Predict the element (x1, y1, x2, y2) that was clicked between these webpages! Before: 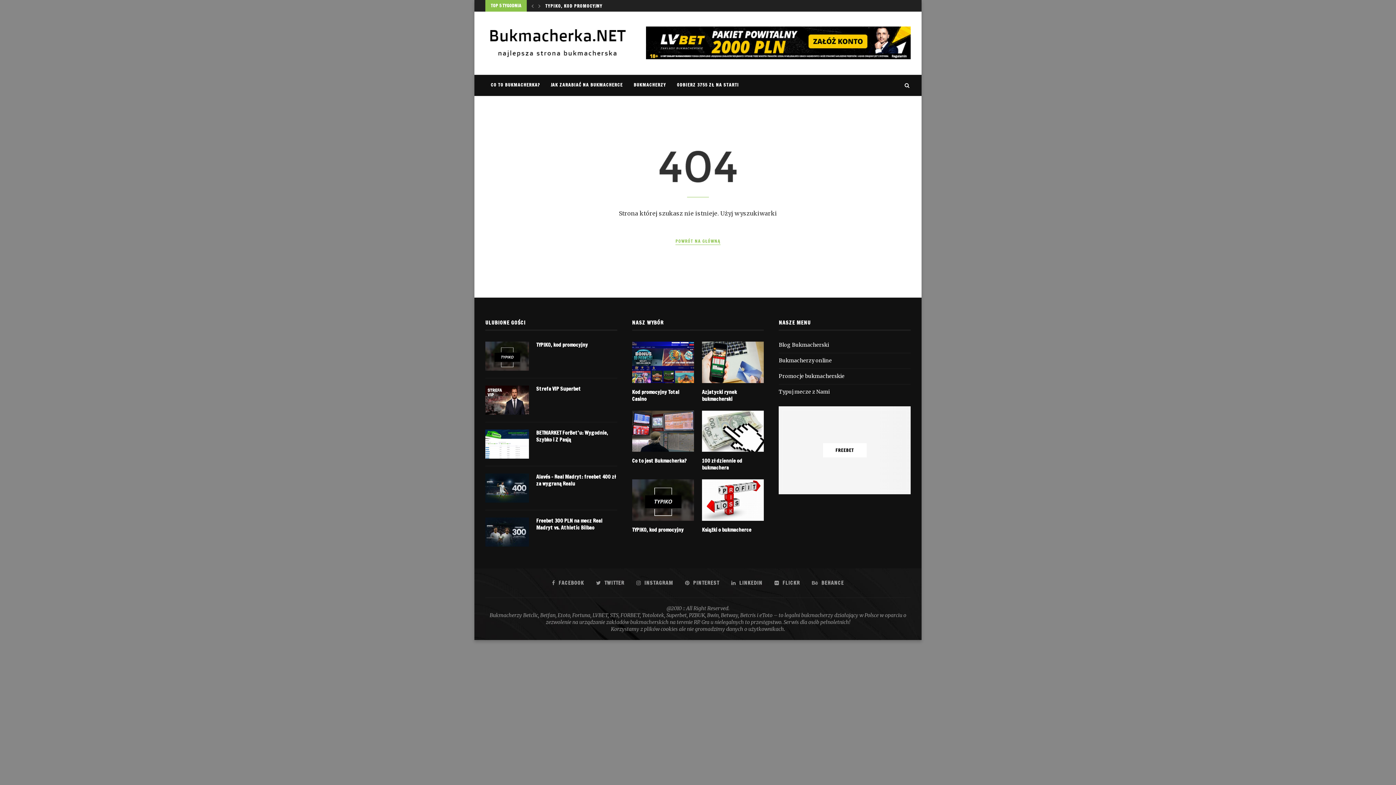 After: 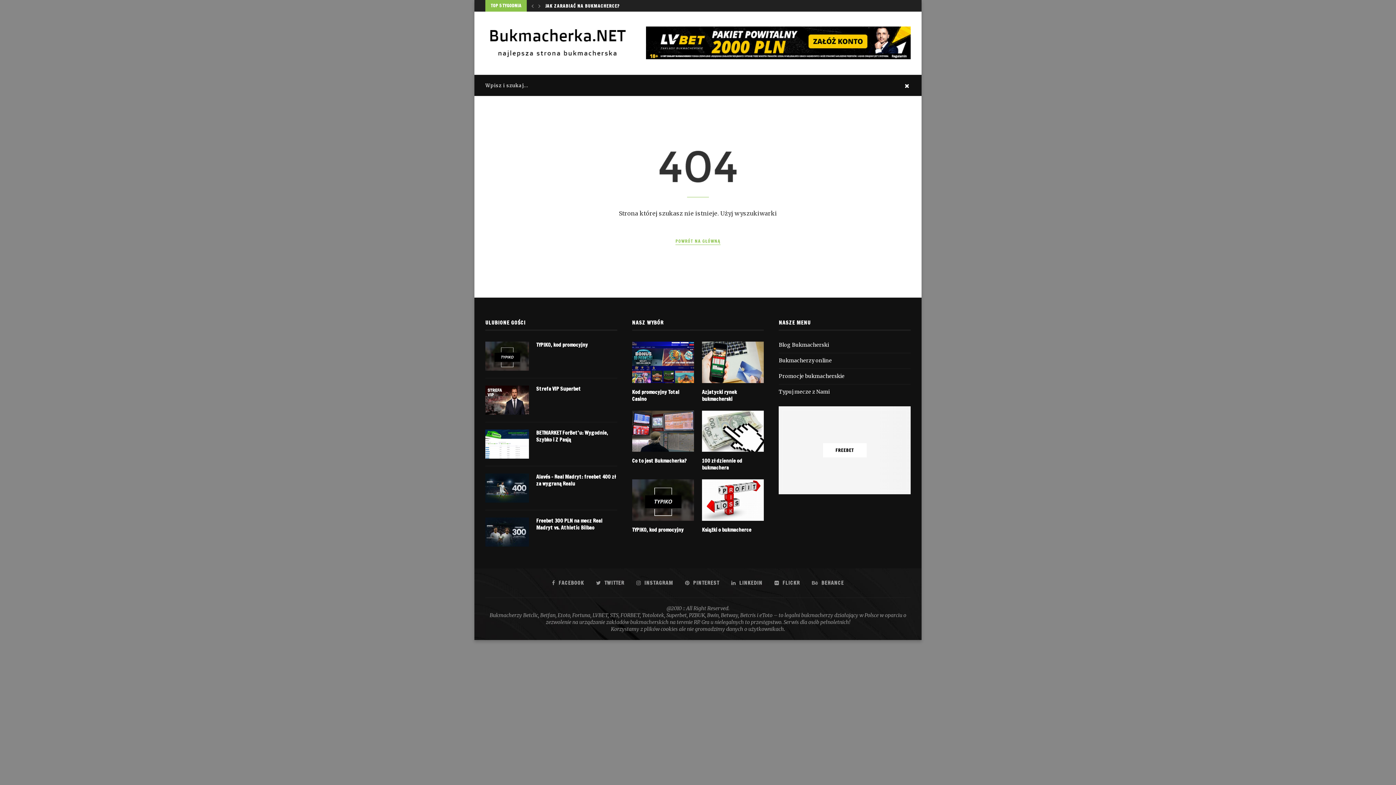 Action: bbox: (903, 74, 910, 96)